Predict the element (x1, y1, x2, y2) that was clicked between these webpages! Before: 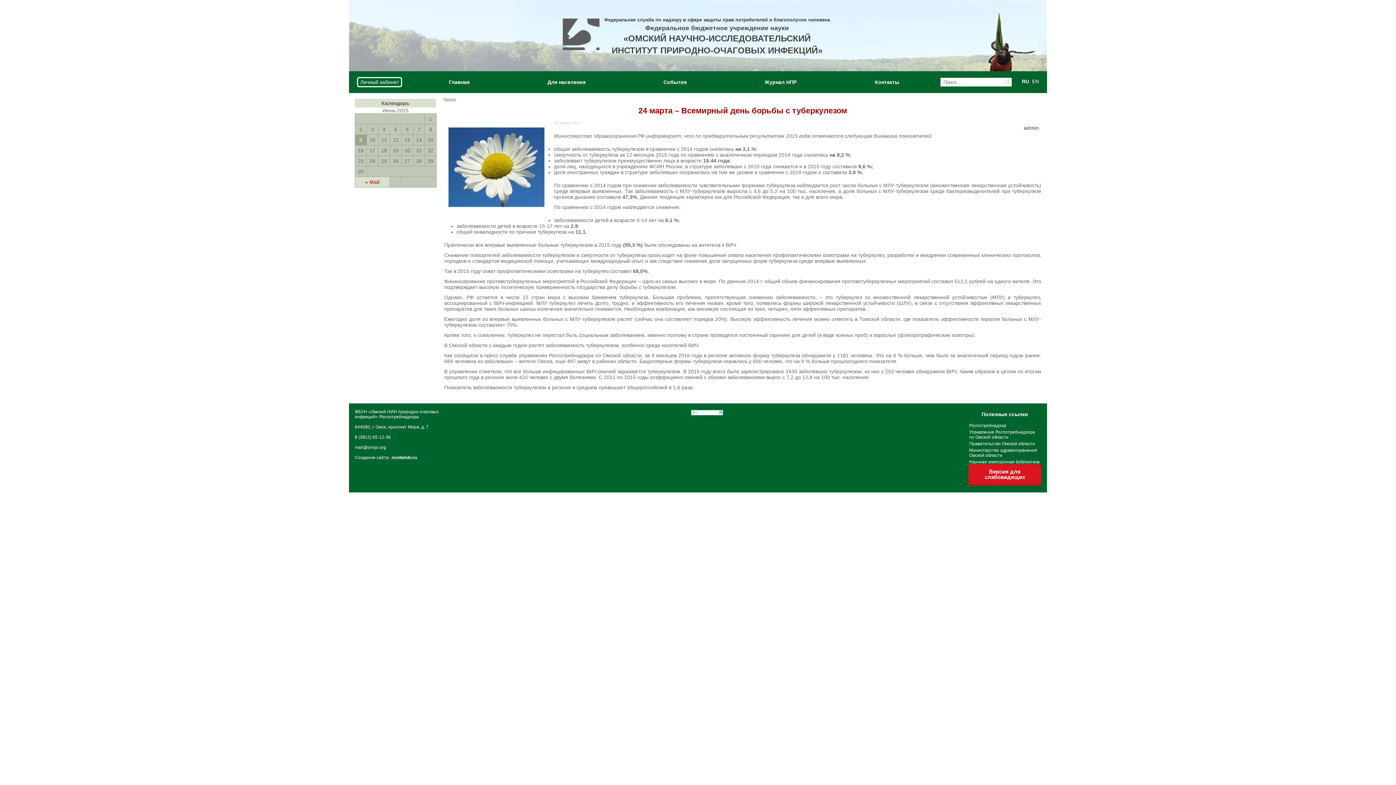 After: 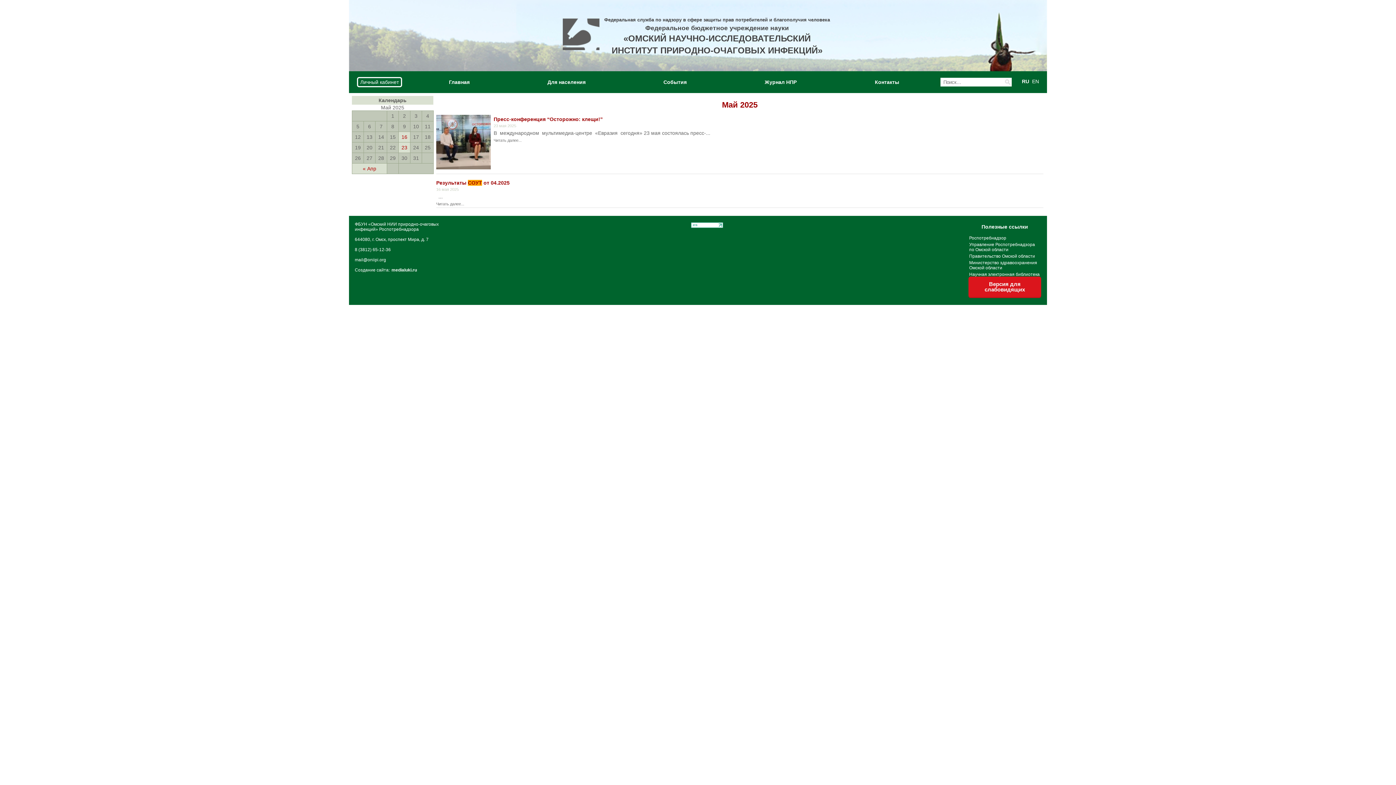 Action: bbox: (355, 177, 389, 187) label: « Май